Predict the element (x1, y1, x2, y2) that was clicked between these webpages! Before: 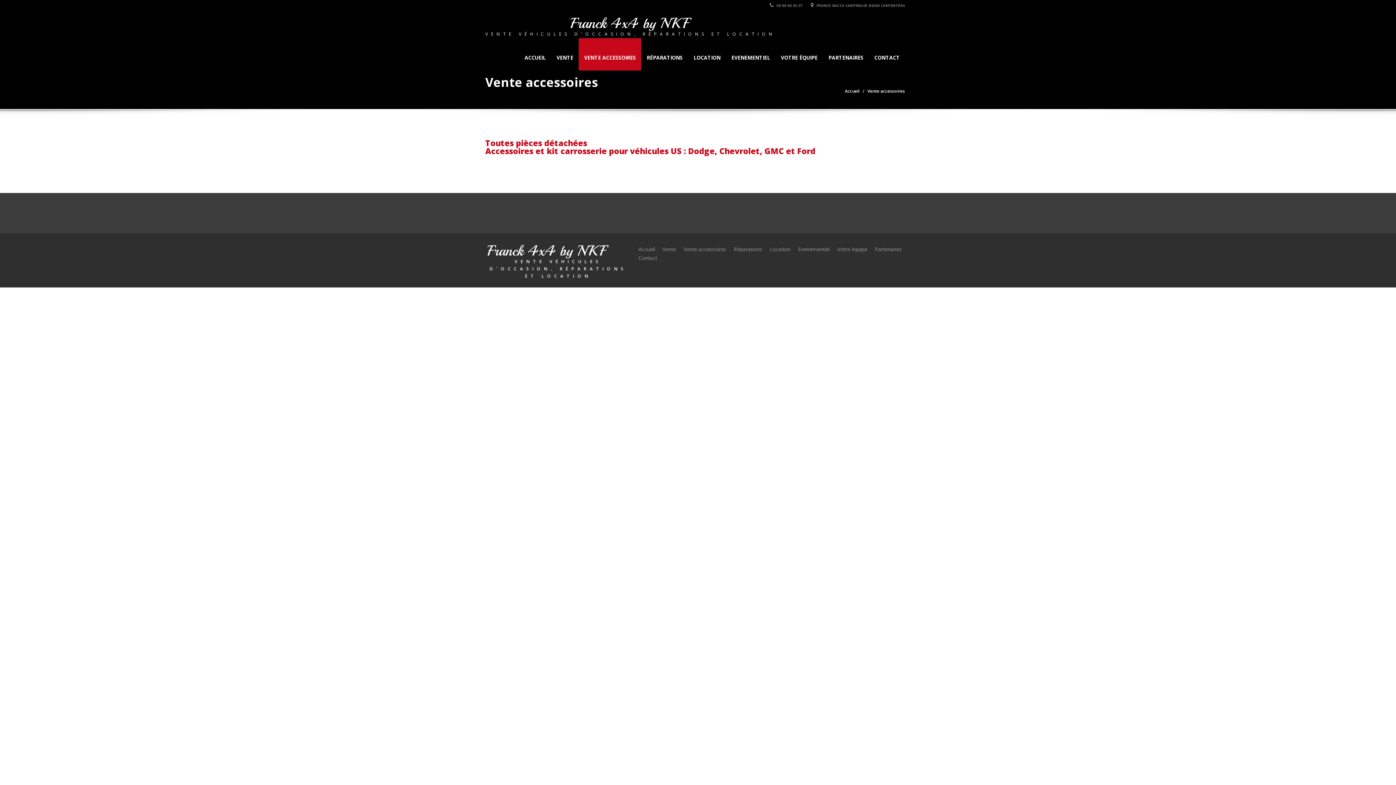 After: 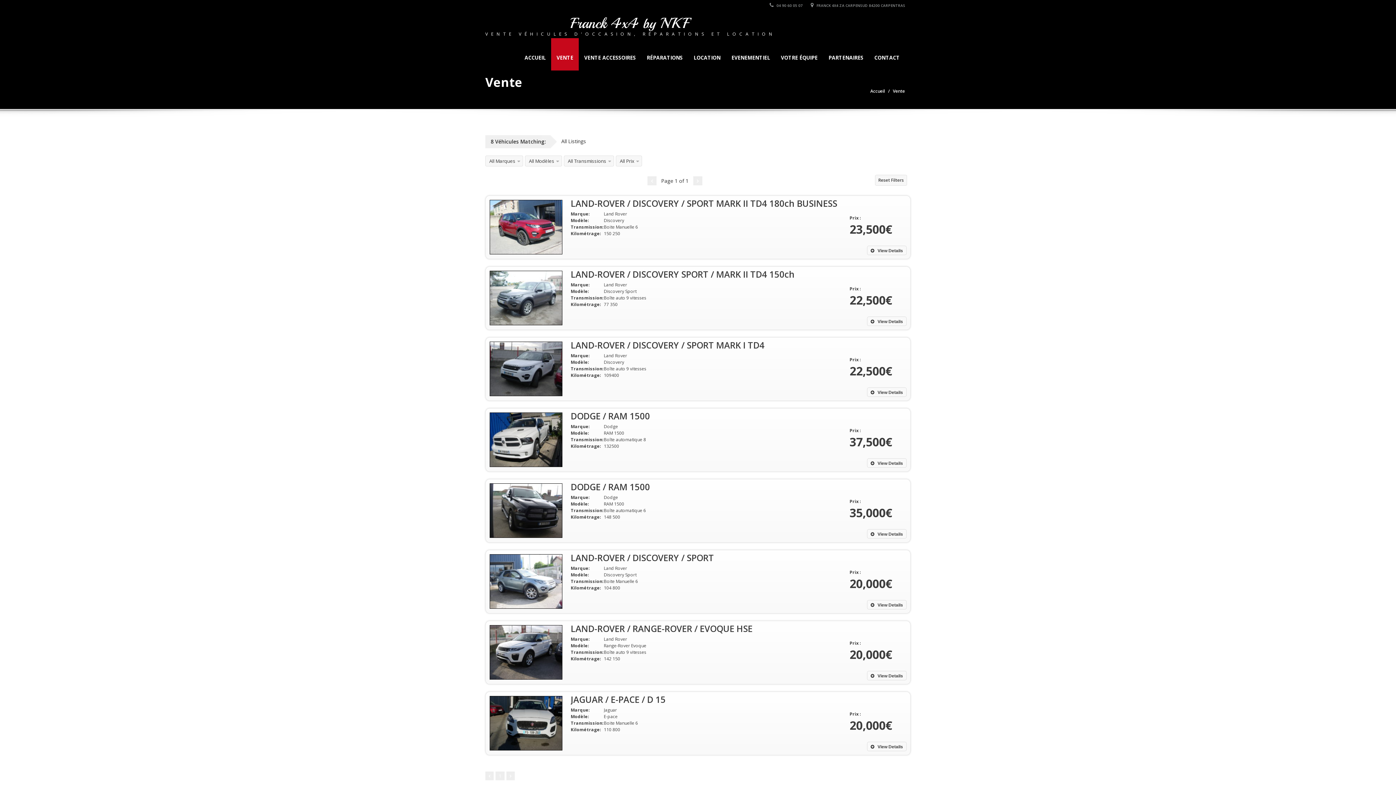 Action: bbox: (662, 245, 676, 252) label: Vente